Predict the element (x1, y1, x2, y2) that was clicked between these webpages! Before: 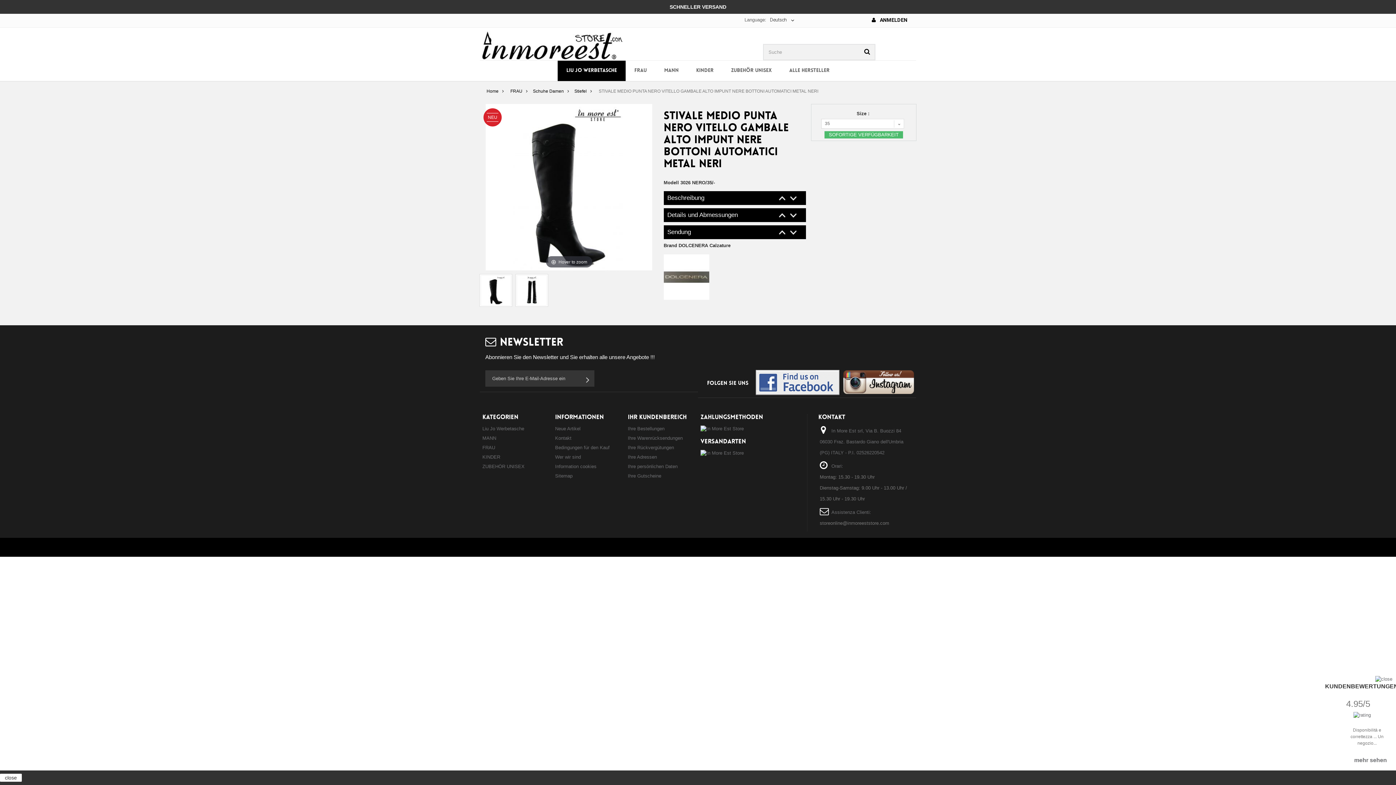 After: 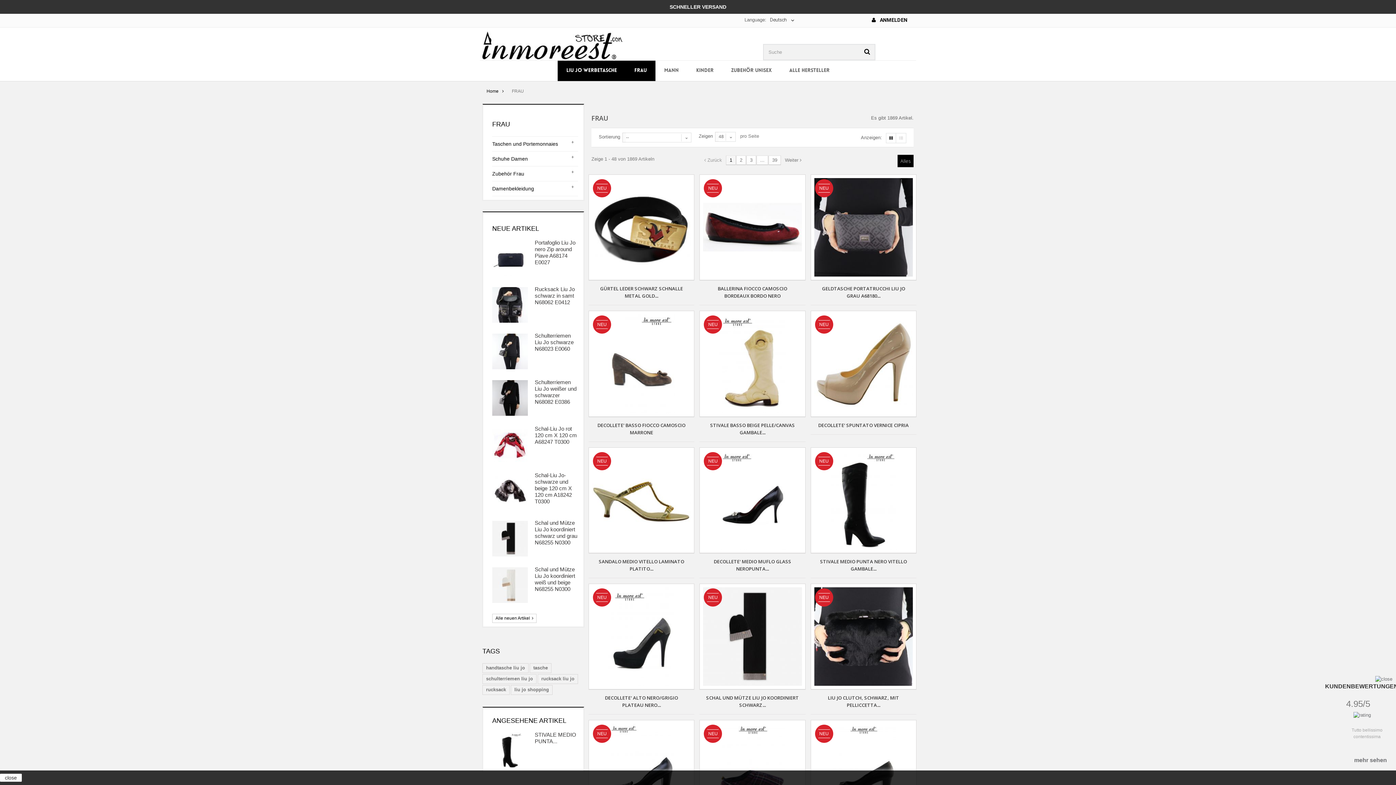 Action: label: FRAU bbox: (625, 60, 655, 81)